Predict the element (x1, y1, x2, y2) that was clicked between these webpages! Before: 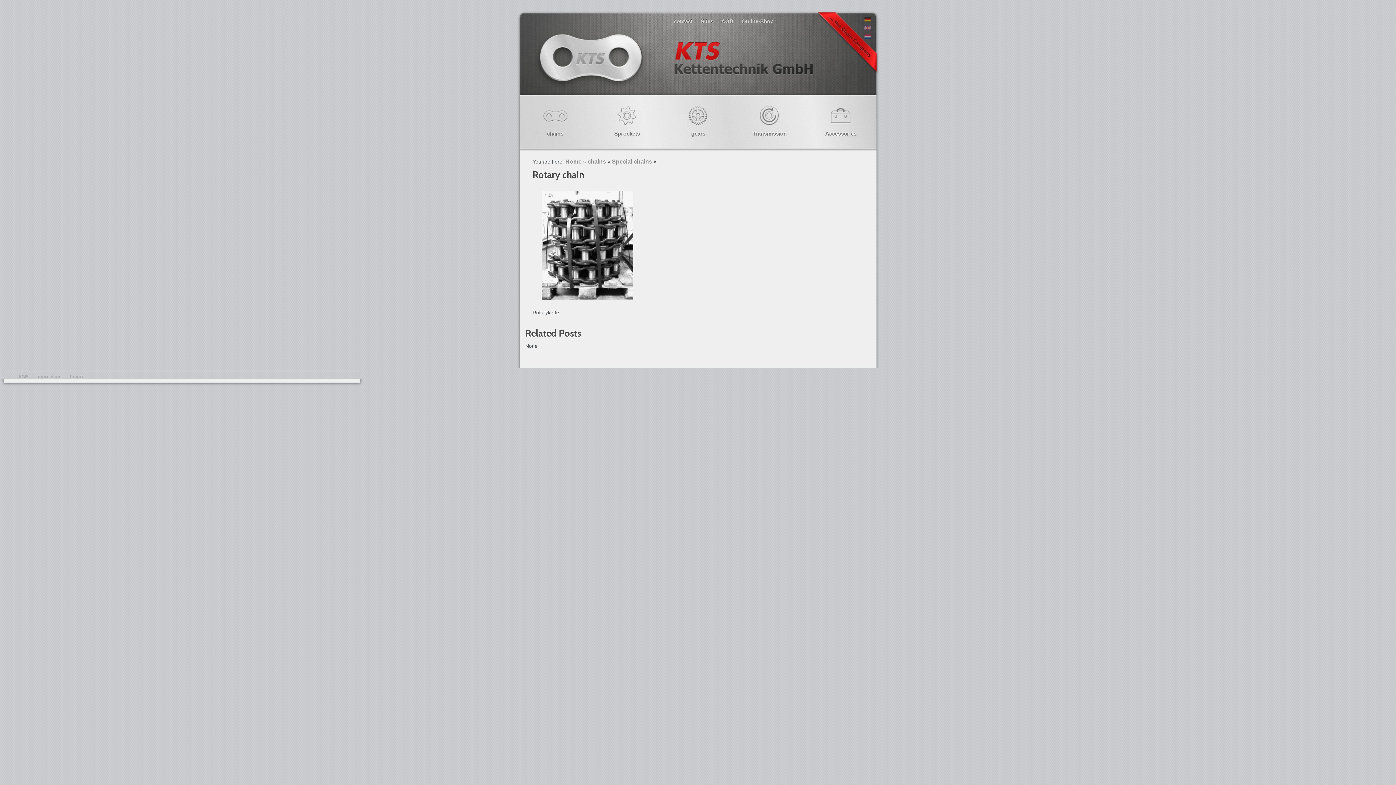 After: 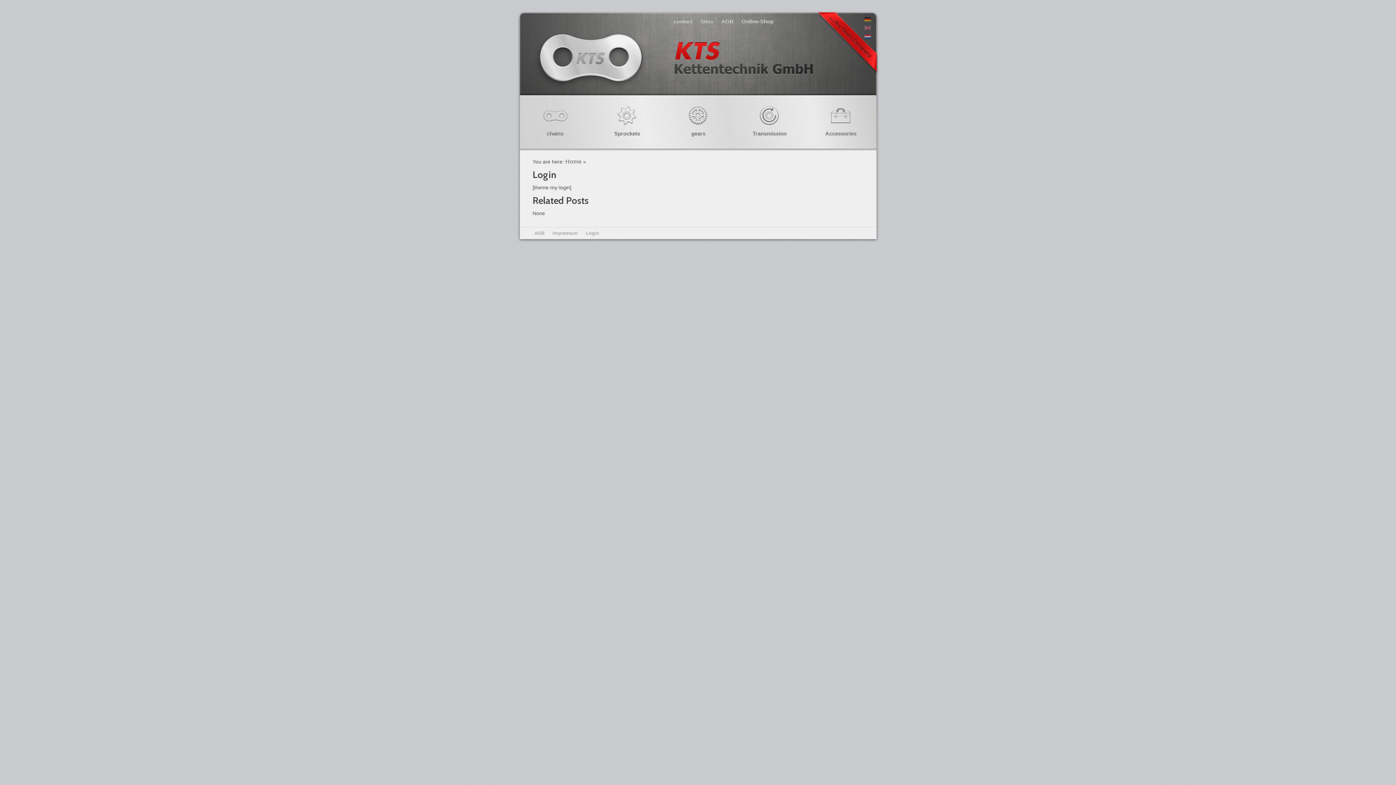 Action: label: Login bbox: (69, 374, 82, 379)